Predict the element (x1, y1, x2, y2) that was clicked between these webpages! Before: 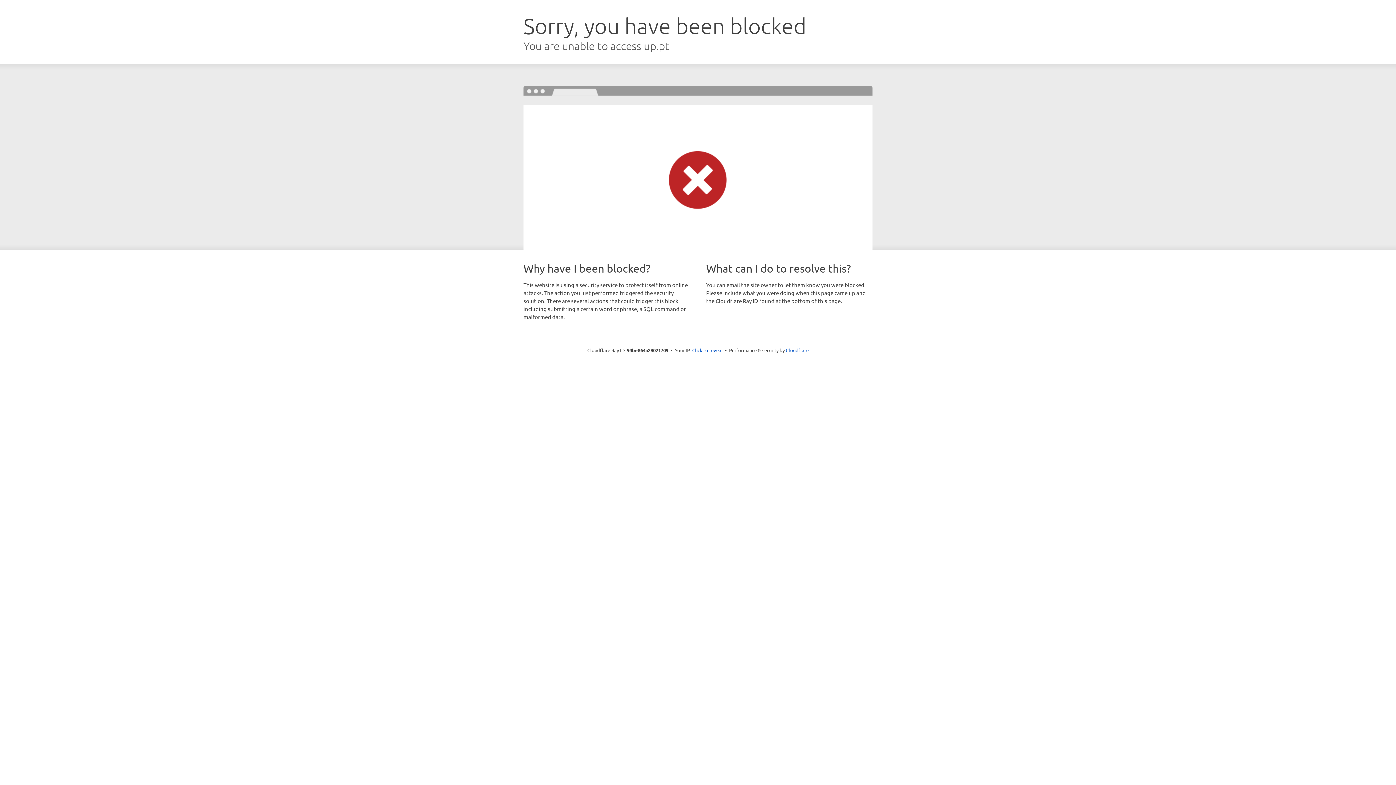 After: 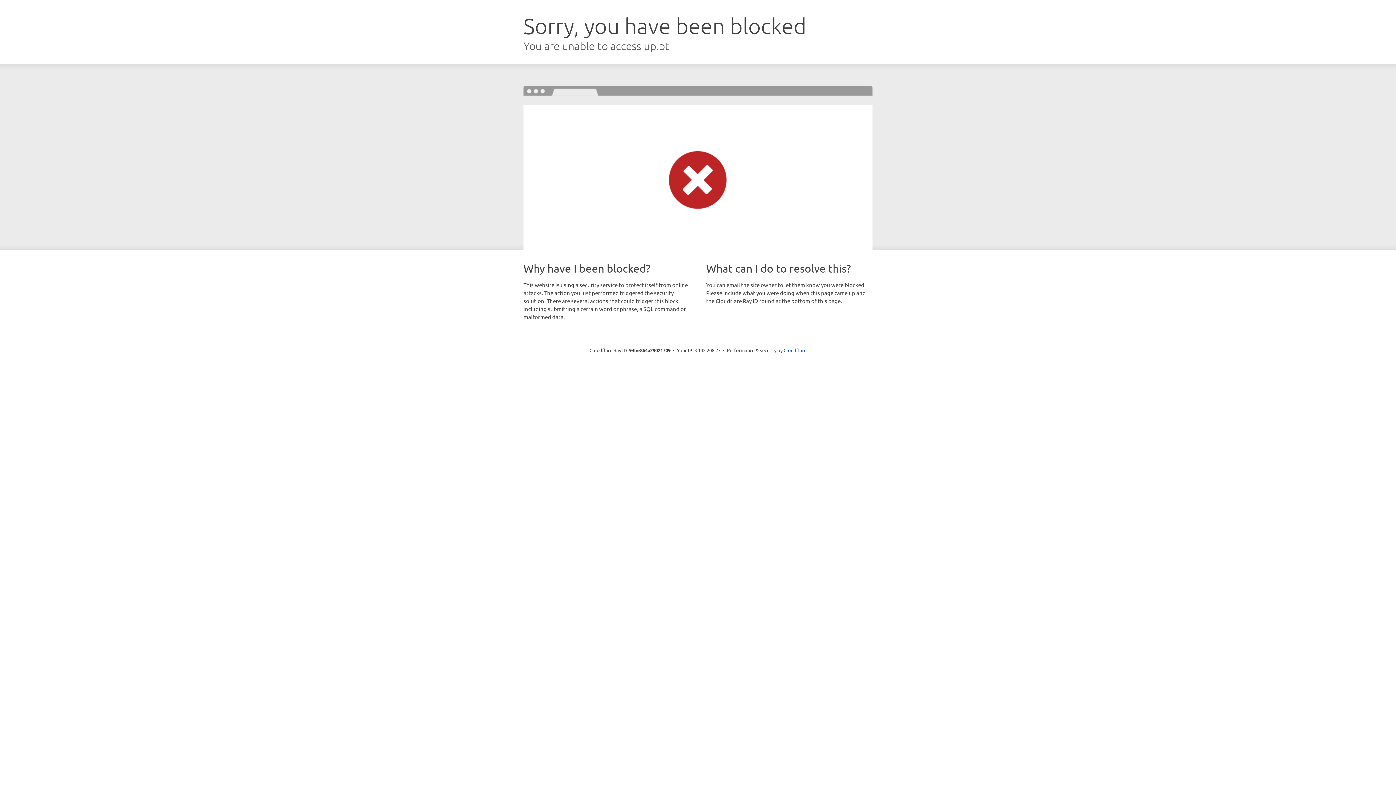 Action: bbox: (692, 346, 722, 353) label: Click to reveal